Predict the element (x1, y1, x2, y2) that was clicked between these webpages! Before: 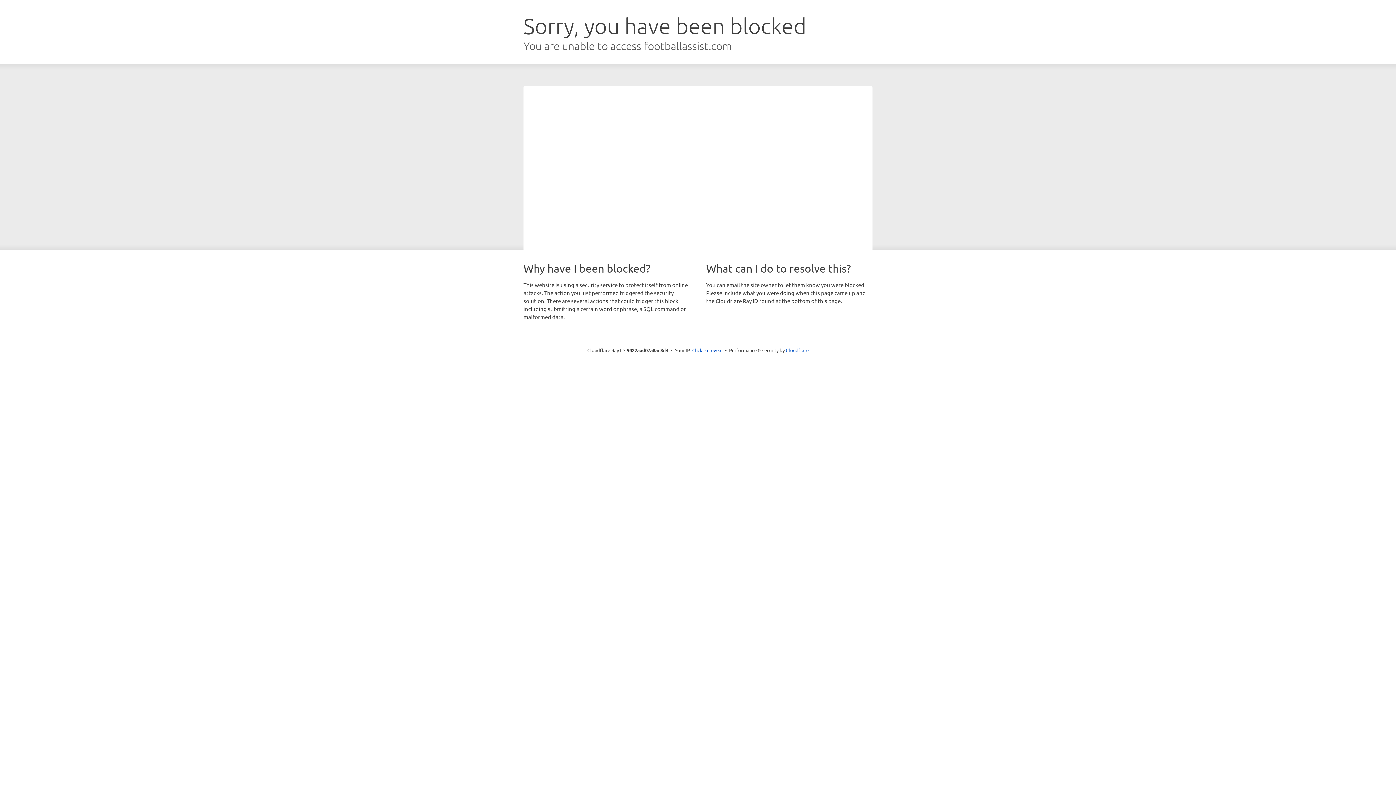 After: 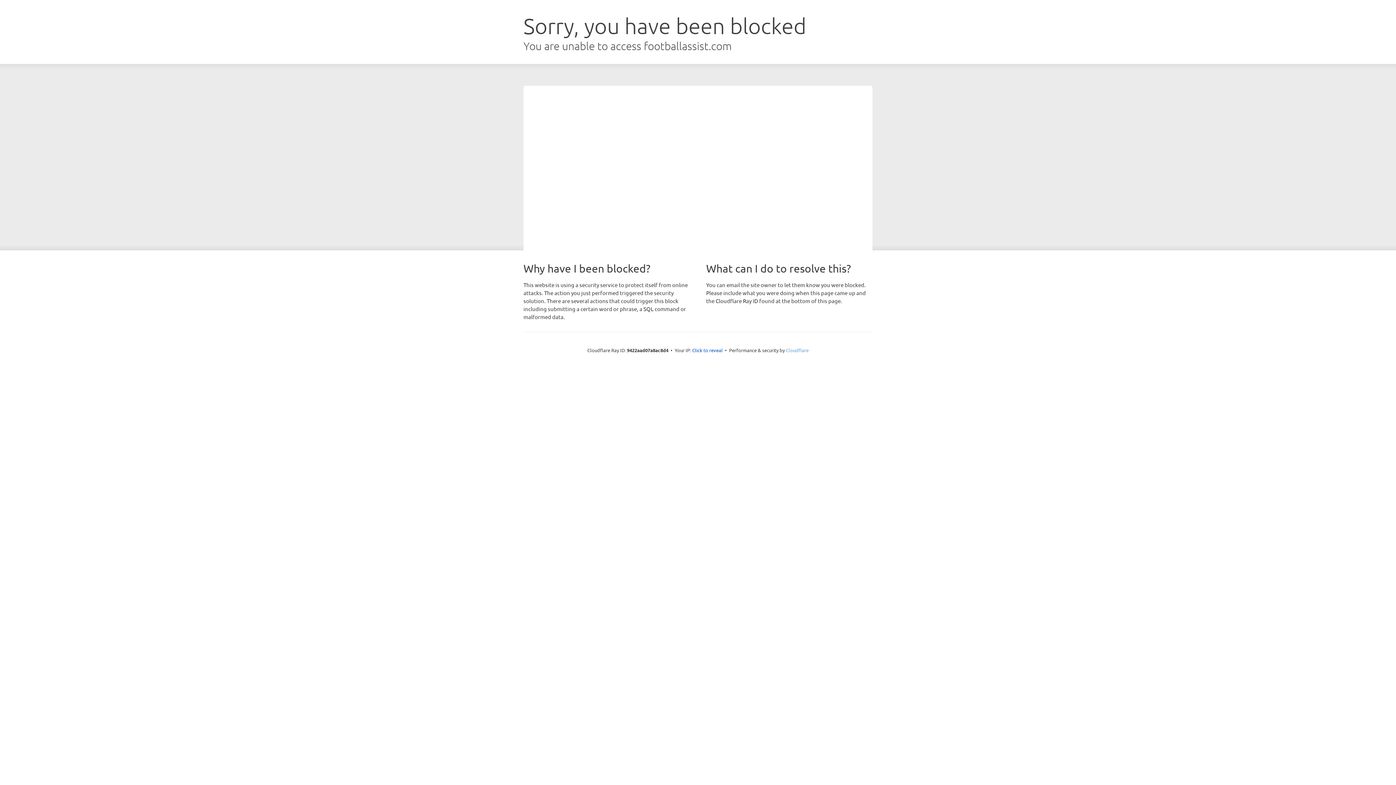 Action: bbox: (786, 347, 808, 353) label: Cloudflare